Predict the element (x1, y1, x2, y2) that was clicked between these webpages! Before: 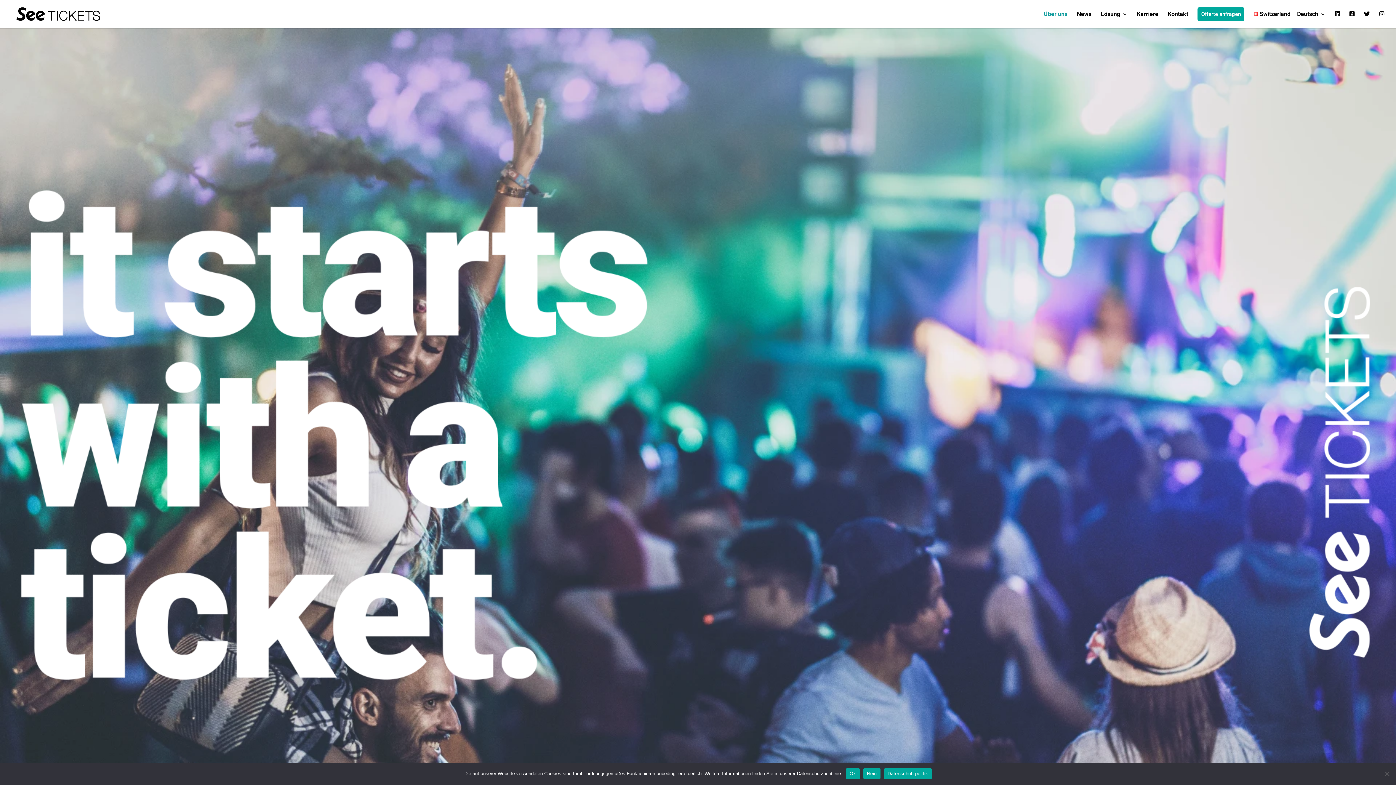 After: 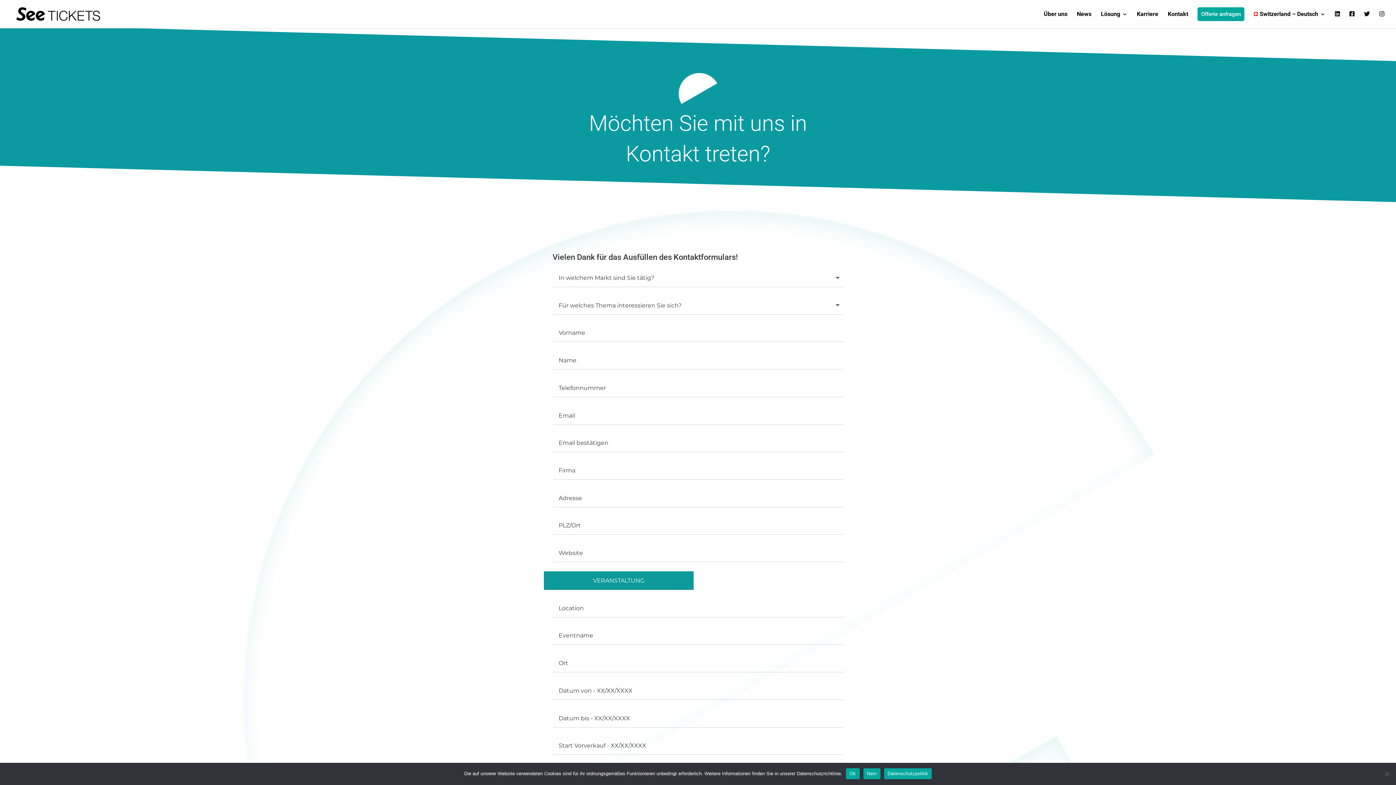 Action: label: Offerte anfragen bbox: (1197, 7, 1244, 21)